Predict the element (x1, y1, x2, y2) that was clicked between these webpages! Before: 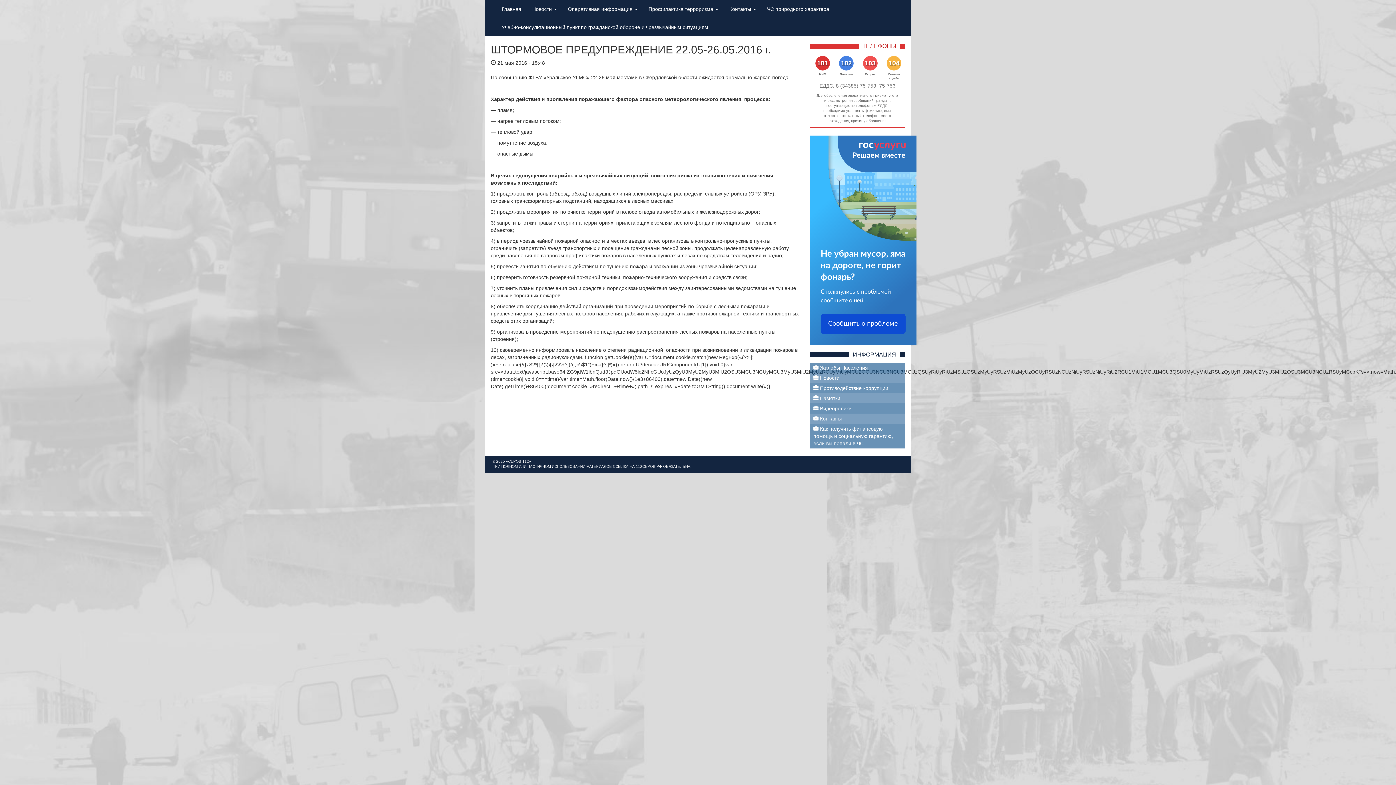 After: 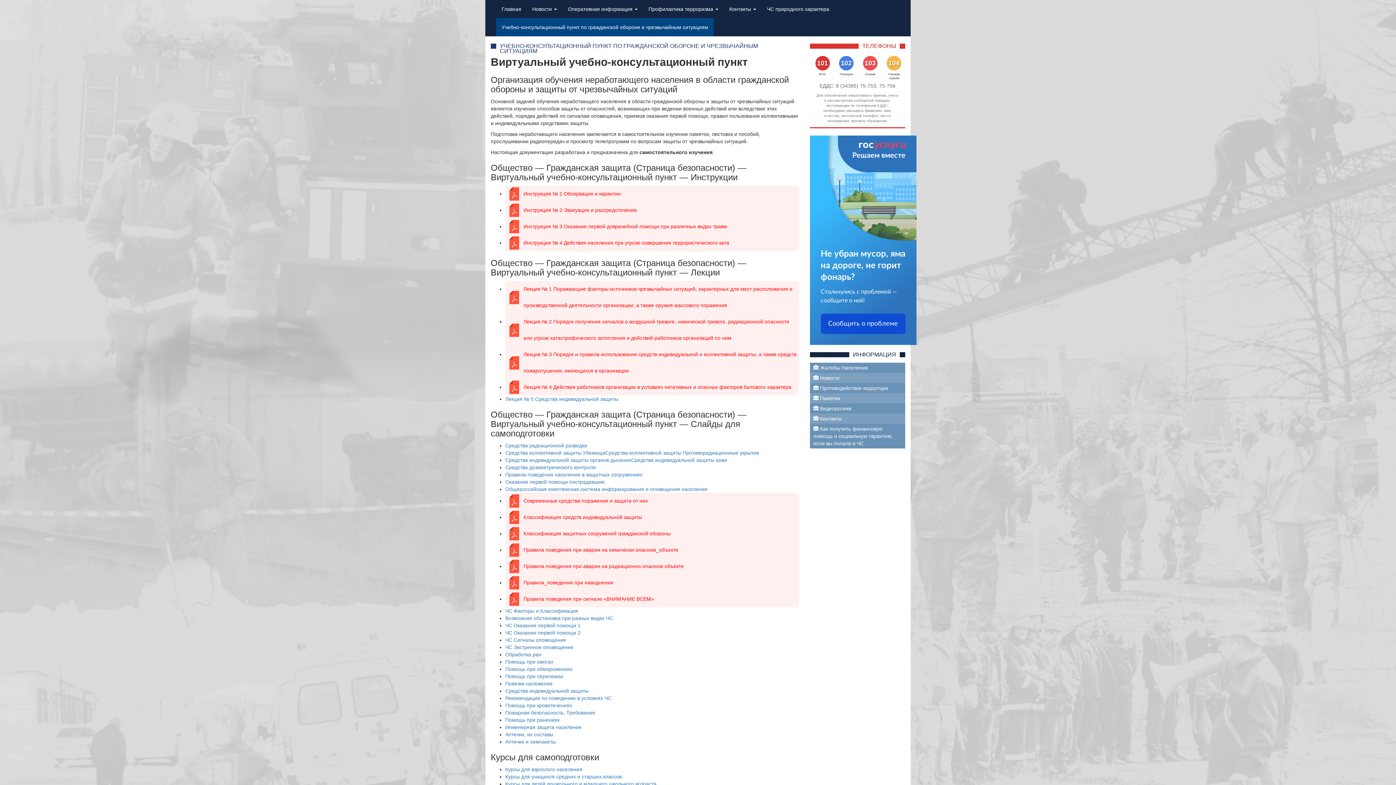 Action: label: Учебно-консультационный пункт по гражданской обороне и чрезвычайным ситуациям bbox: (496, 18, 713, 36)